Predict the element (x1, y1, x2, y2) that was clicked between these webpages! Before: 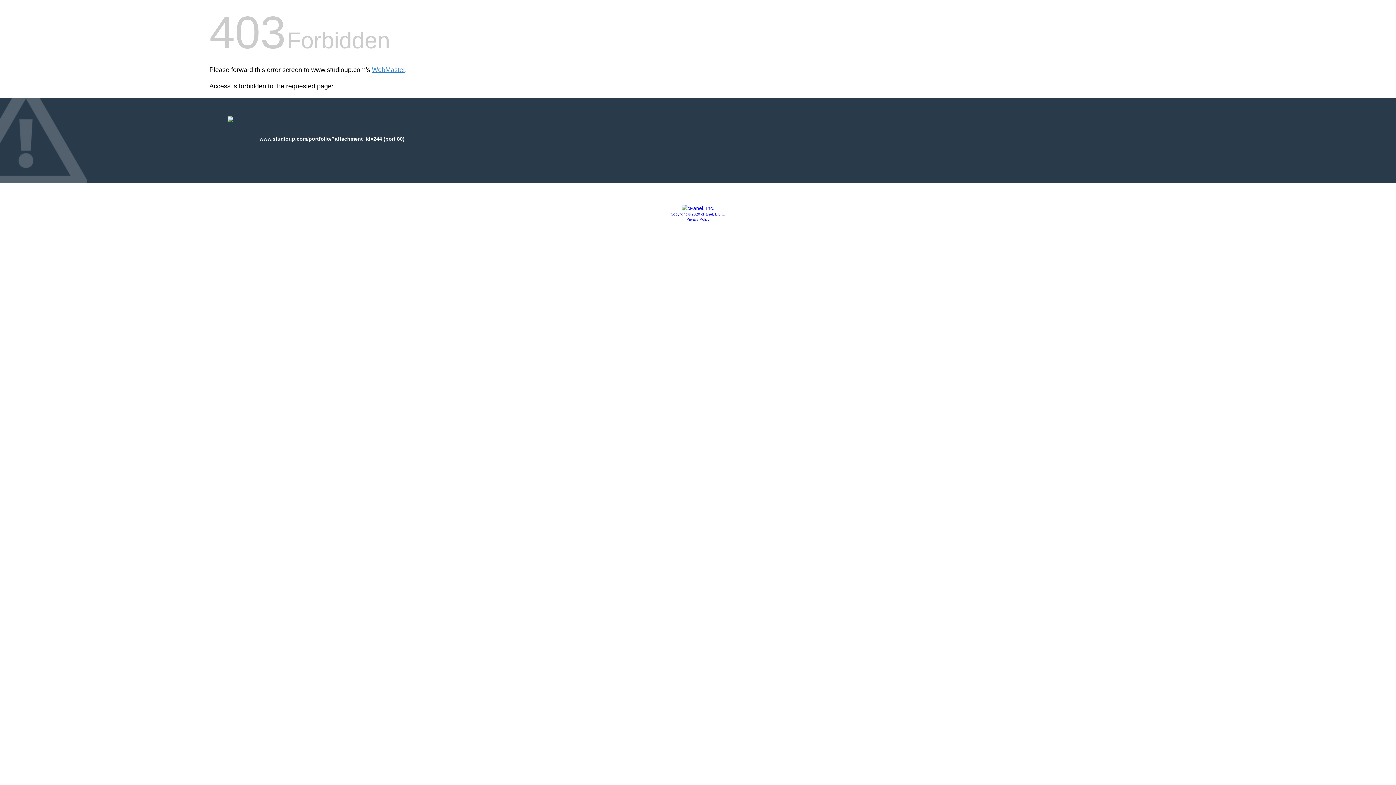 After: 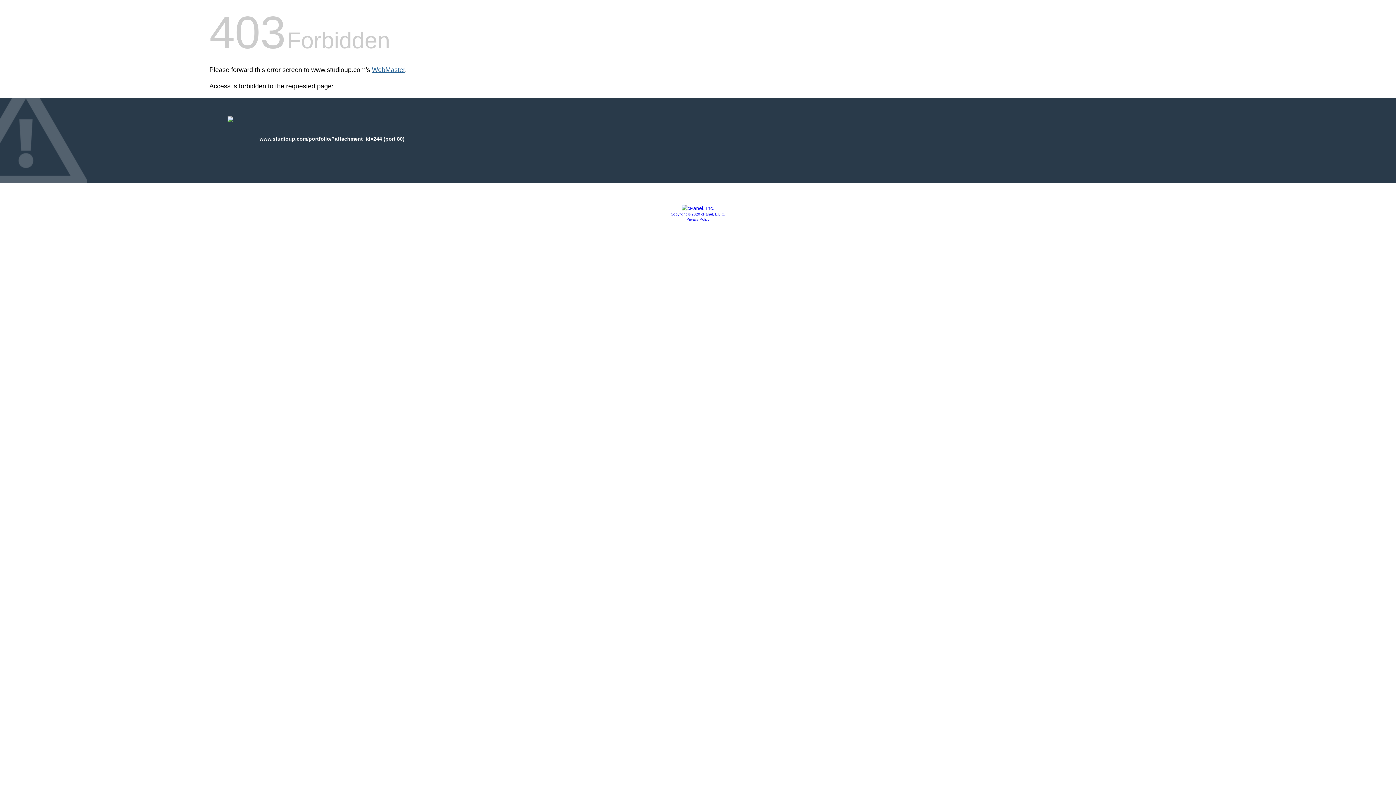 Action: label: WebMaster bbox: (372, 66, 405, 73)